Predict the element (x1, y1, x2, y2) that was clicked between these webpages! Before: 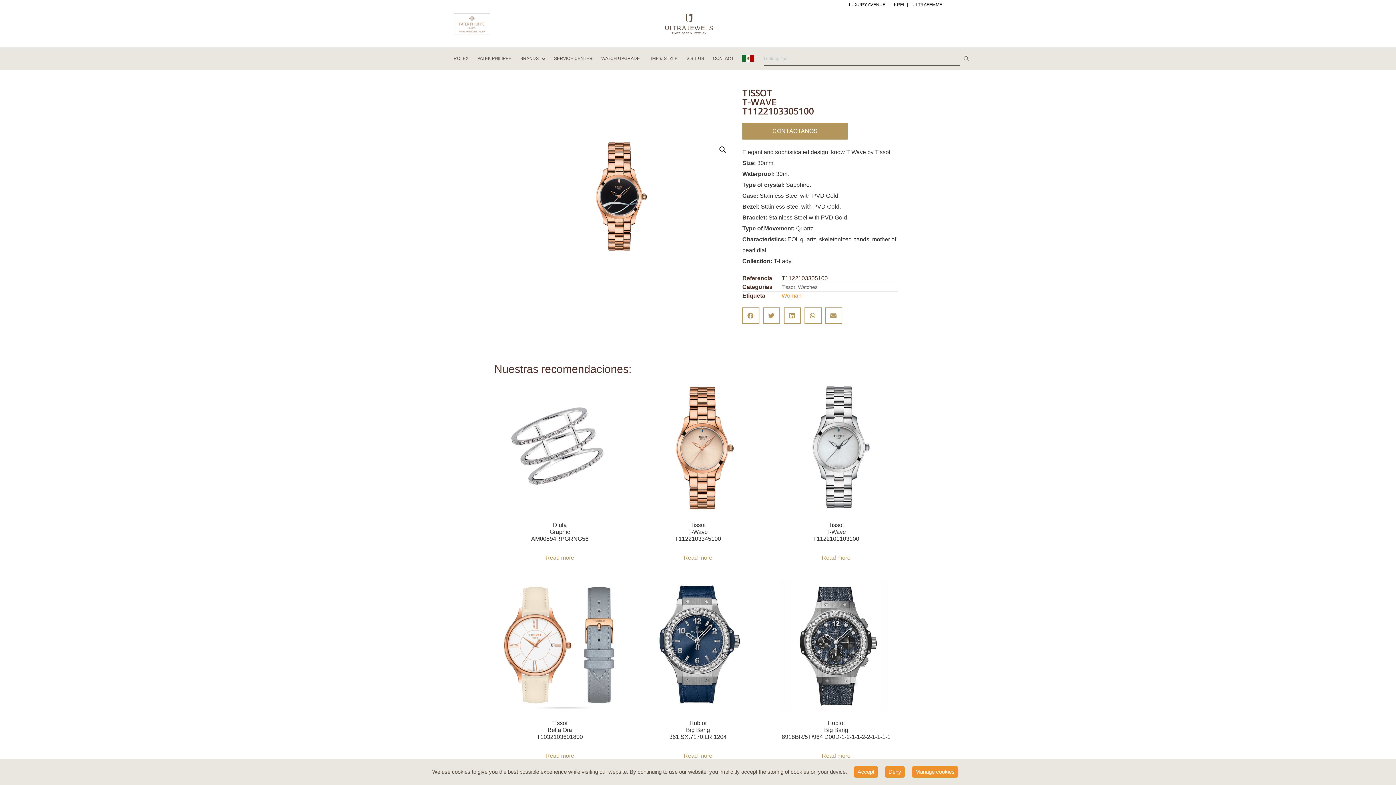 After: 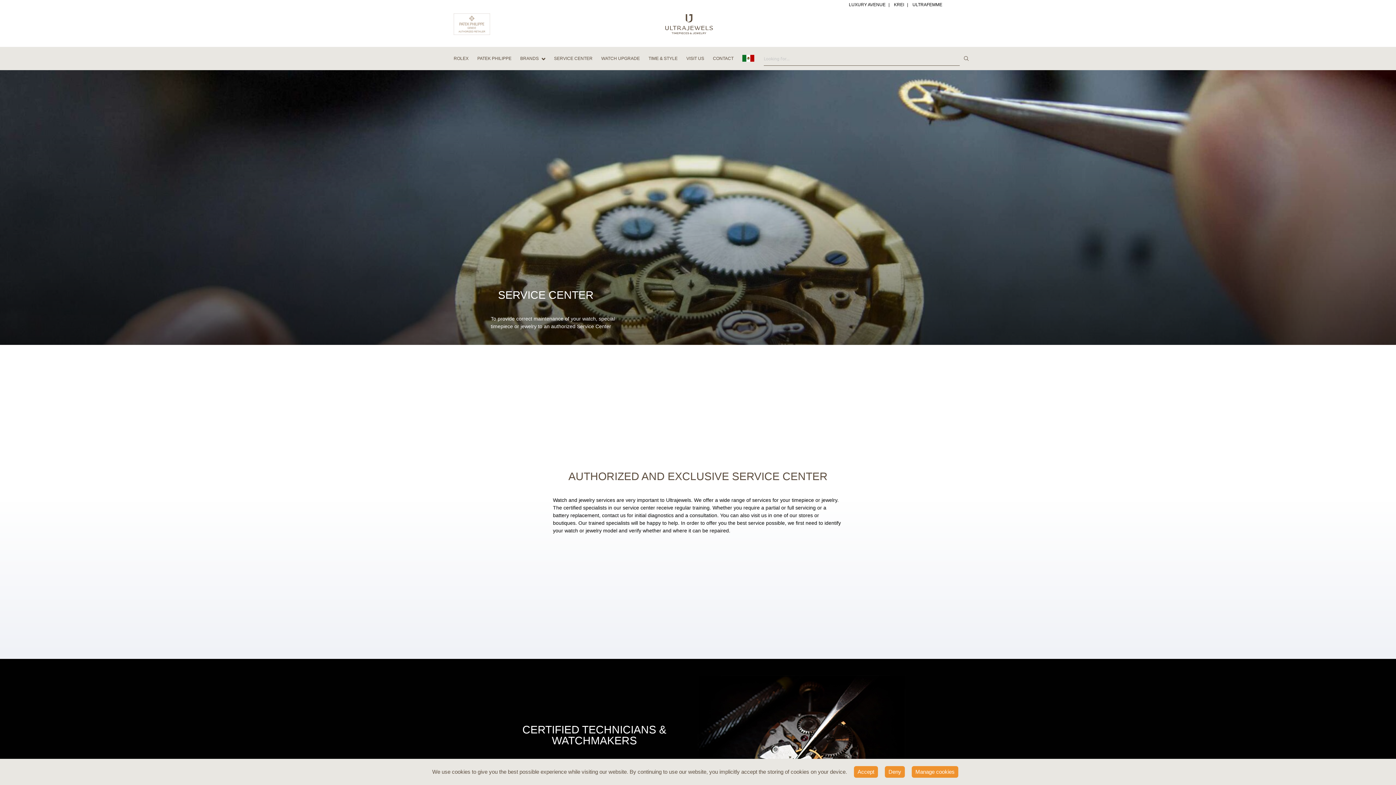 Action: label: SERVICE CENTER bbox: (549, 48, 597, 68)